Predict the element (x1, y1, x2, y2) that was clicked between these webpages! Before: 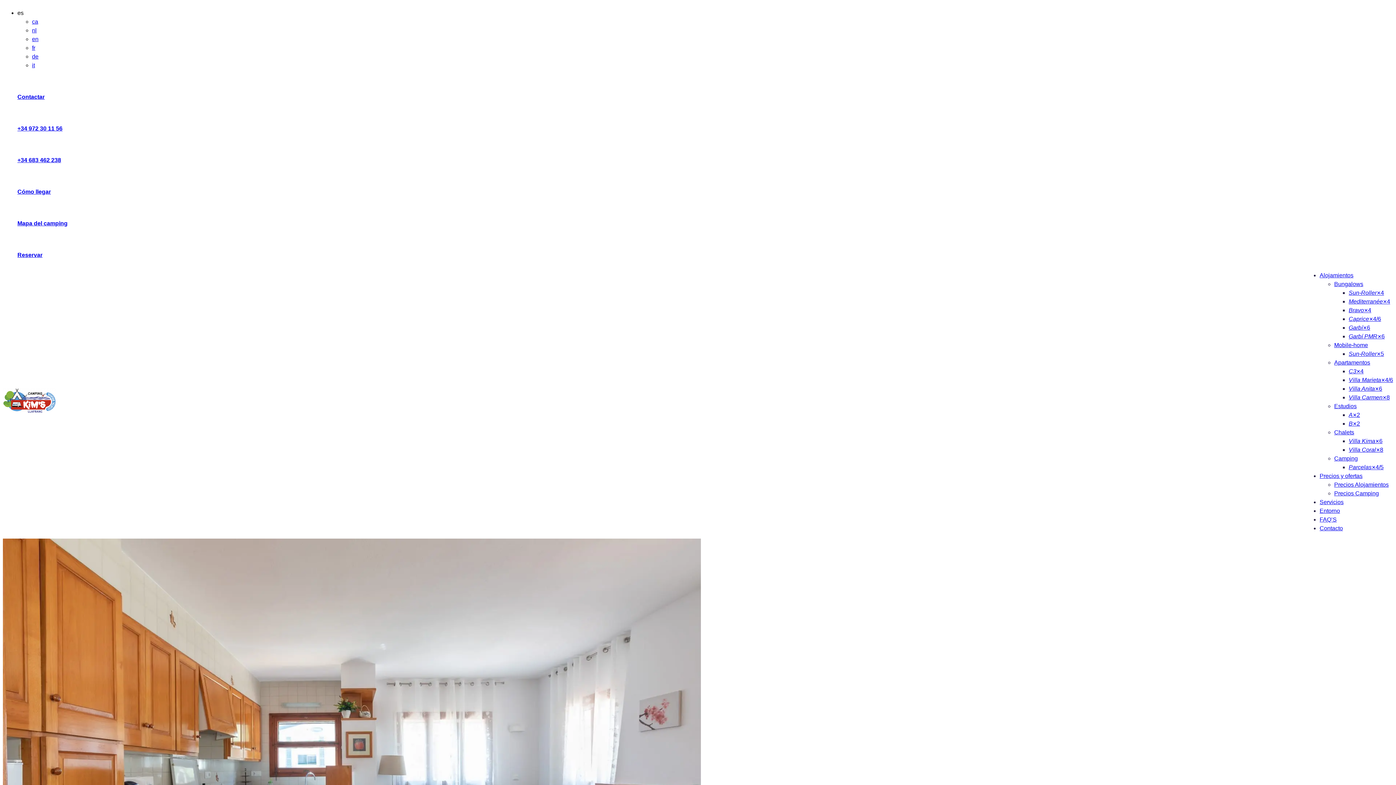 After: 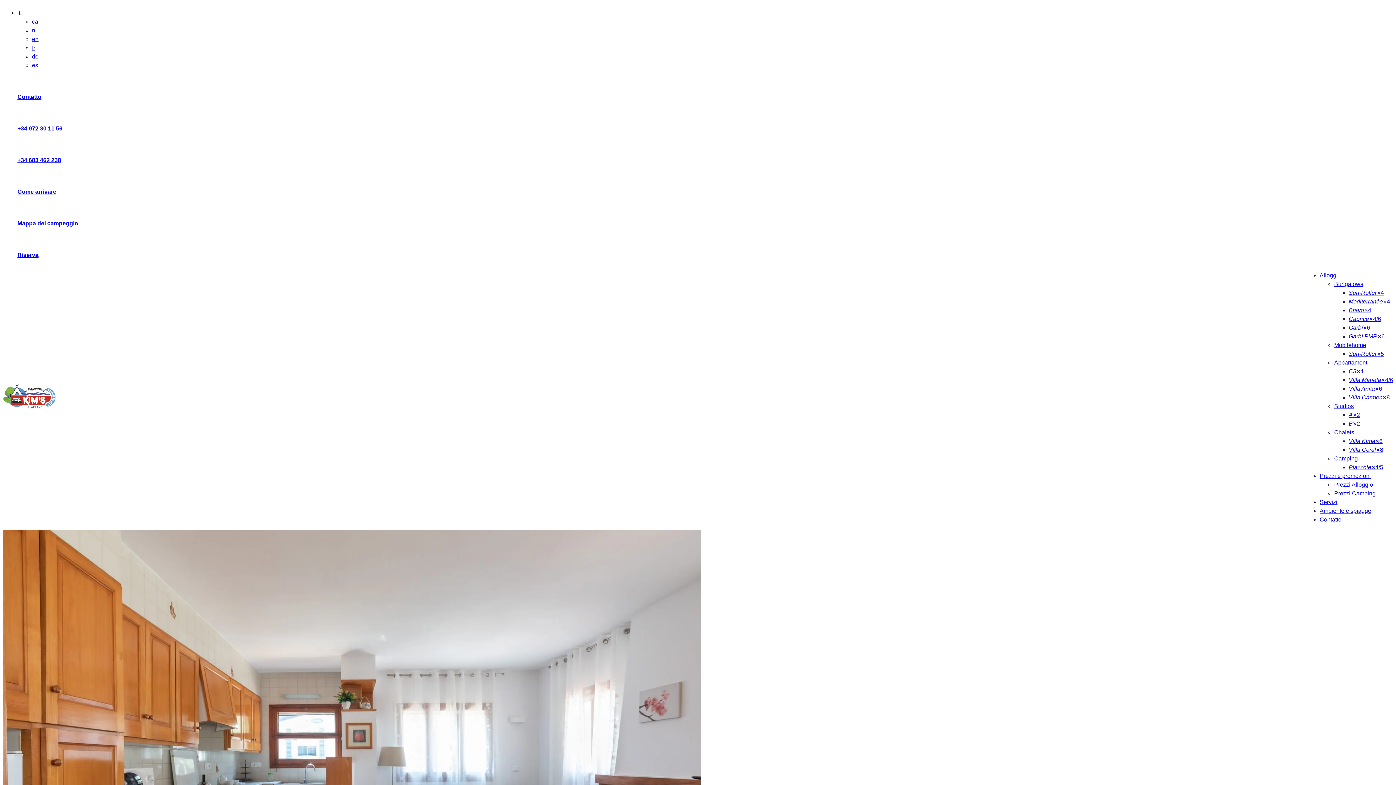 Action: label: it bbox: (32, 62, 34, 68)